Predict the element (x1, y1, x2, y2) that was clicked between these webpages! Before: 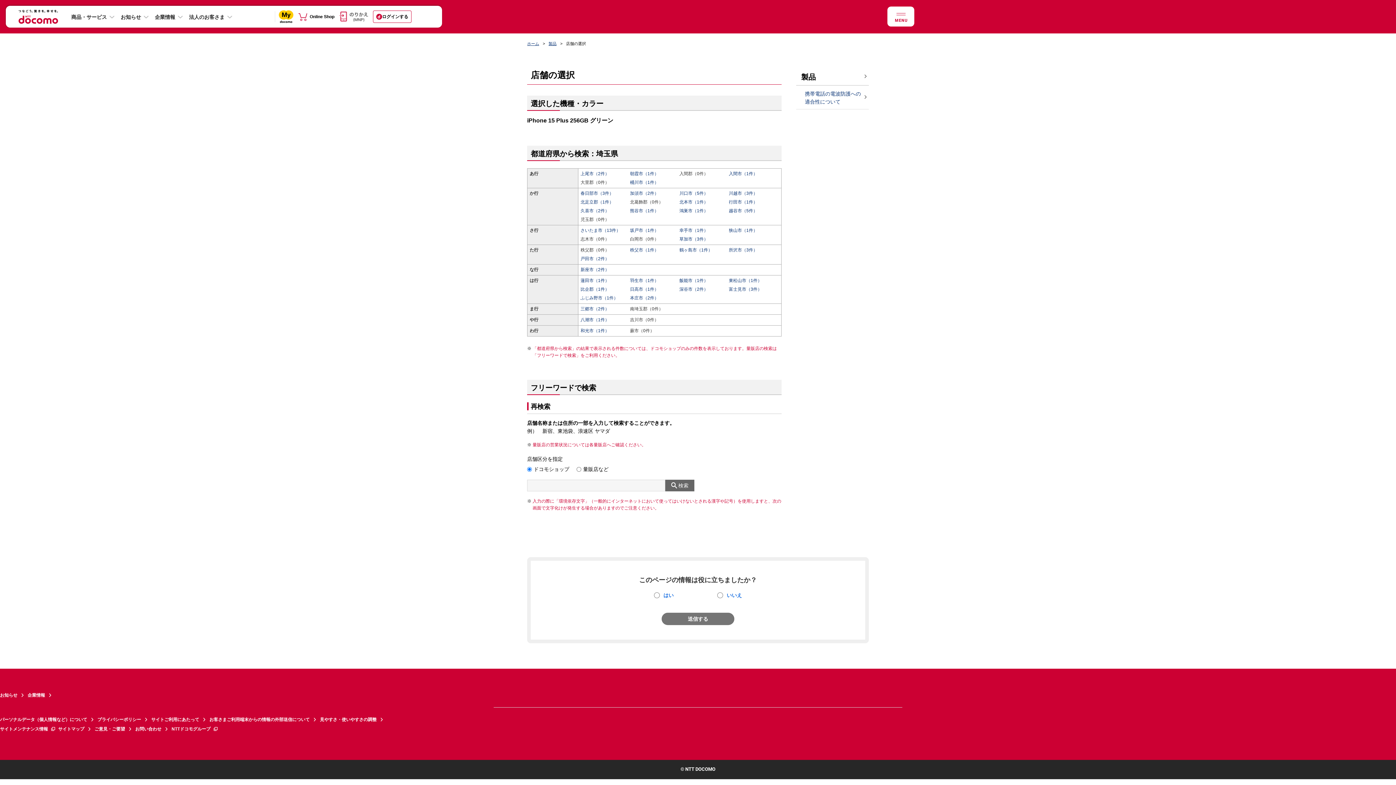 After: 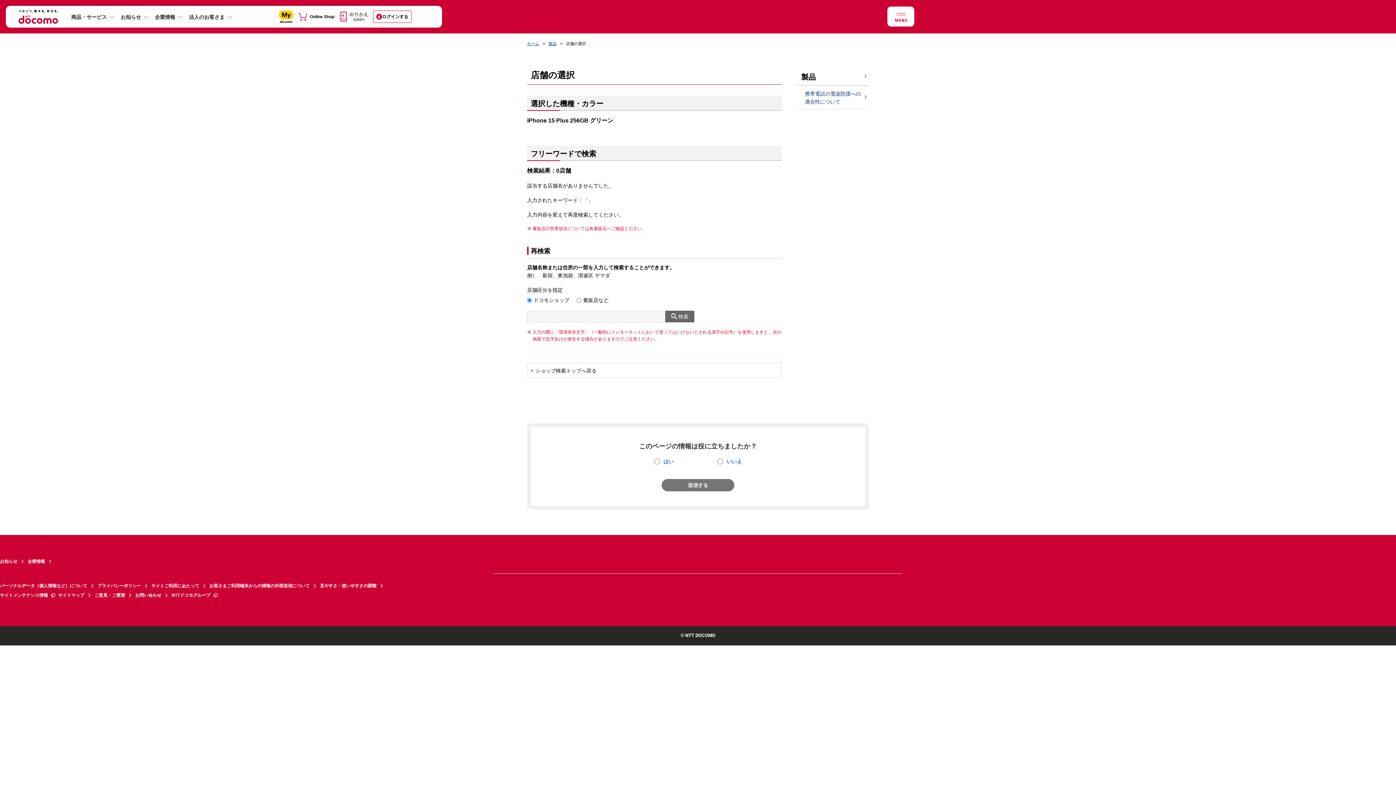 Action: label: 検索 bbox: (665, 480, 694, 491)